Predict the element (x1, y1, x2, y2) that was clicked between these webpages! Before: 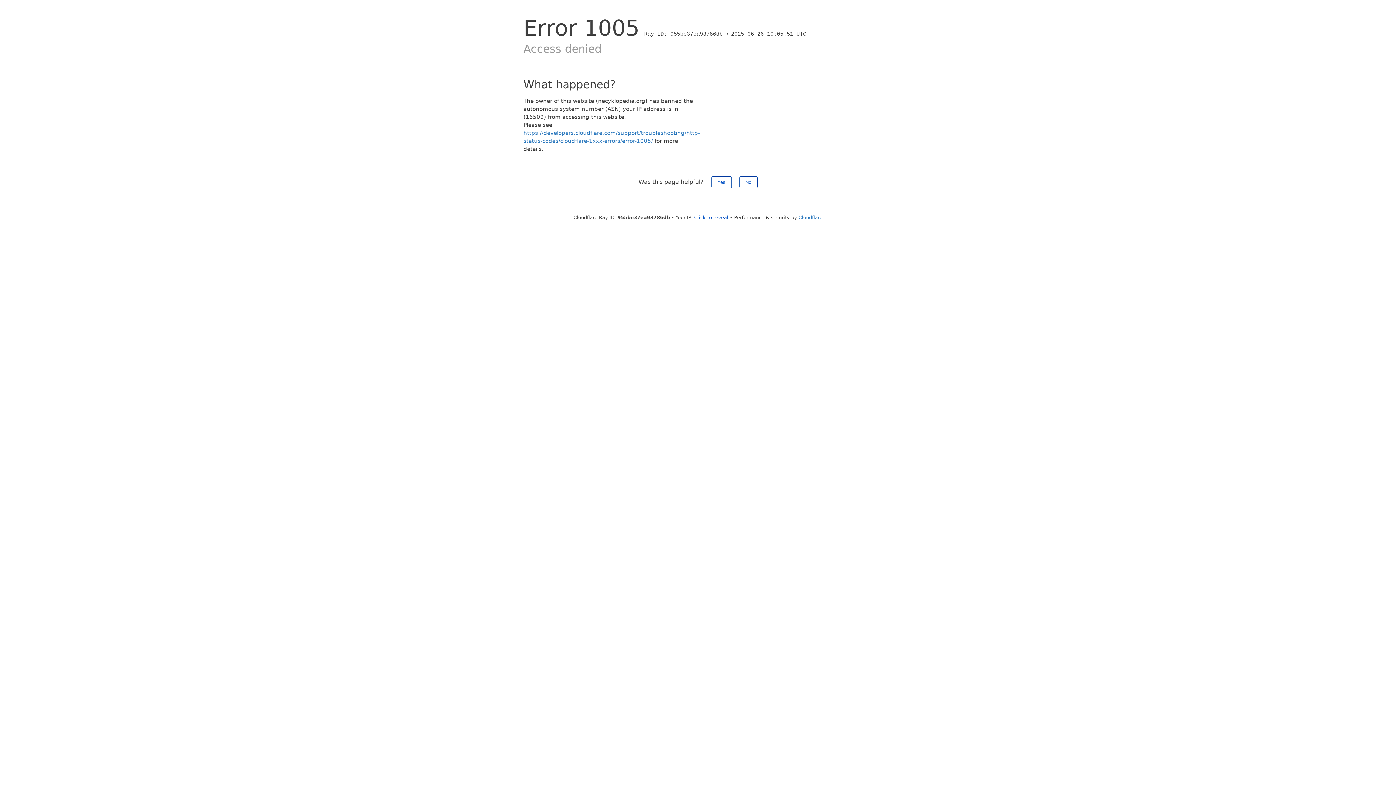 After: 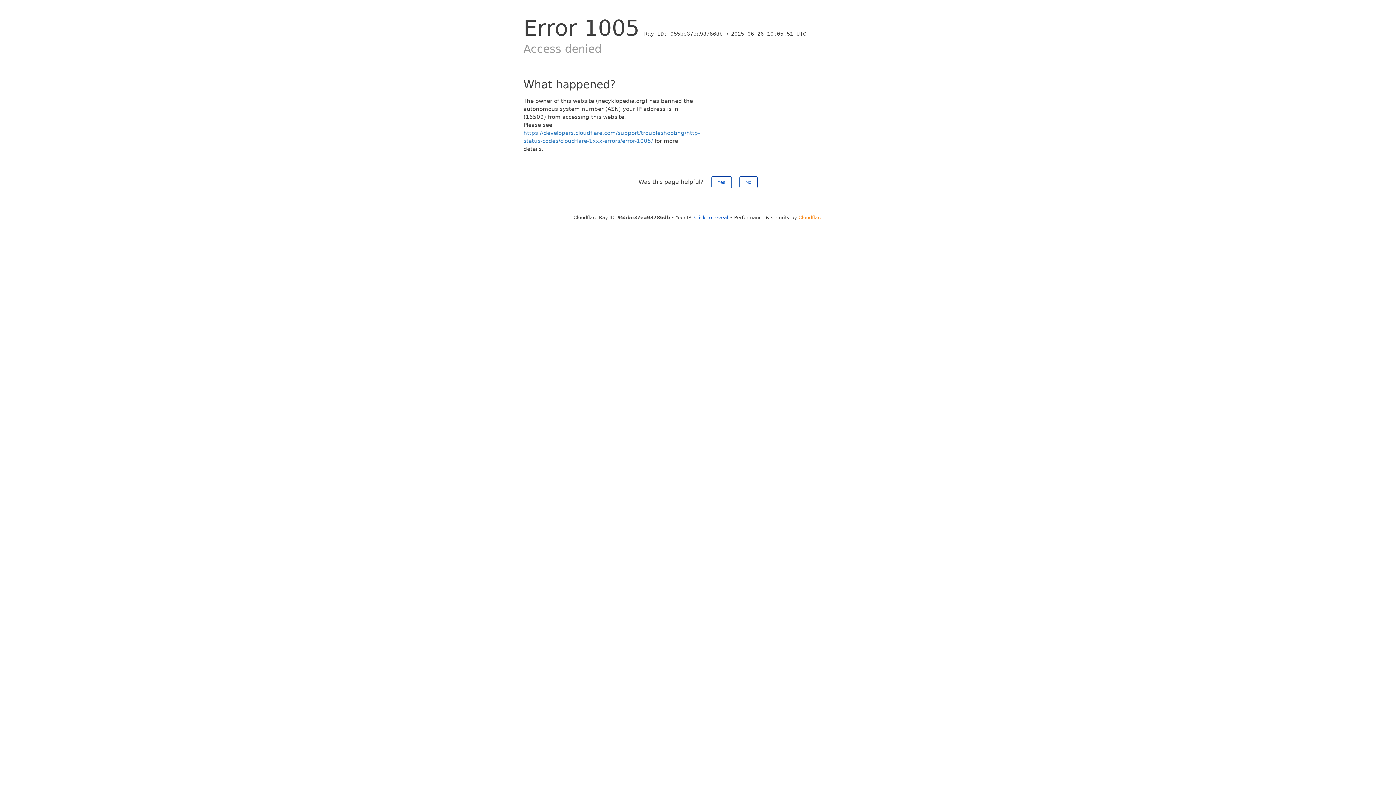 Action: label: Cloudflare bbox: (798, 214, 822, 220)